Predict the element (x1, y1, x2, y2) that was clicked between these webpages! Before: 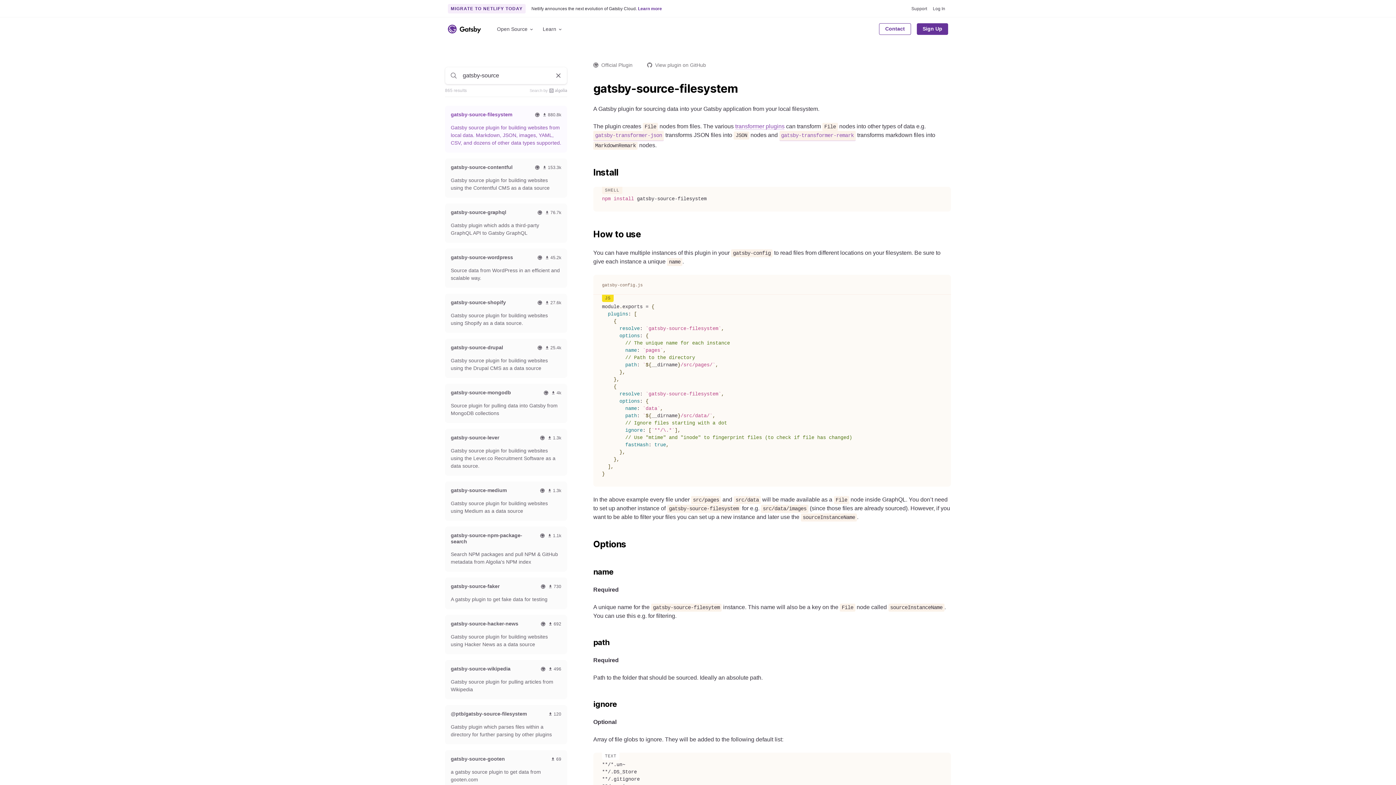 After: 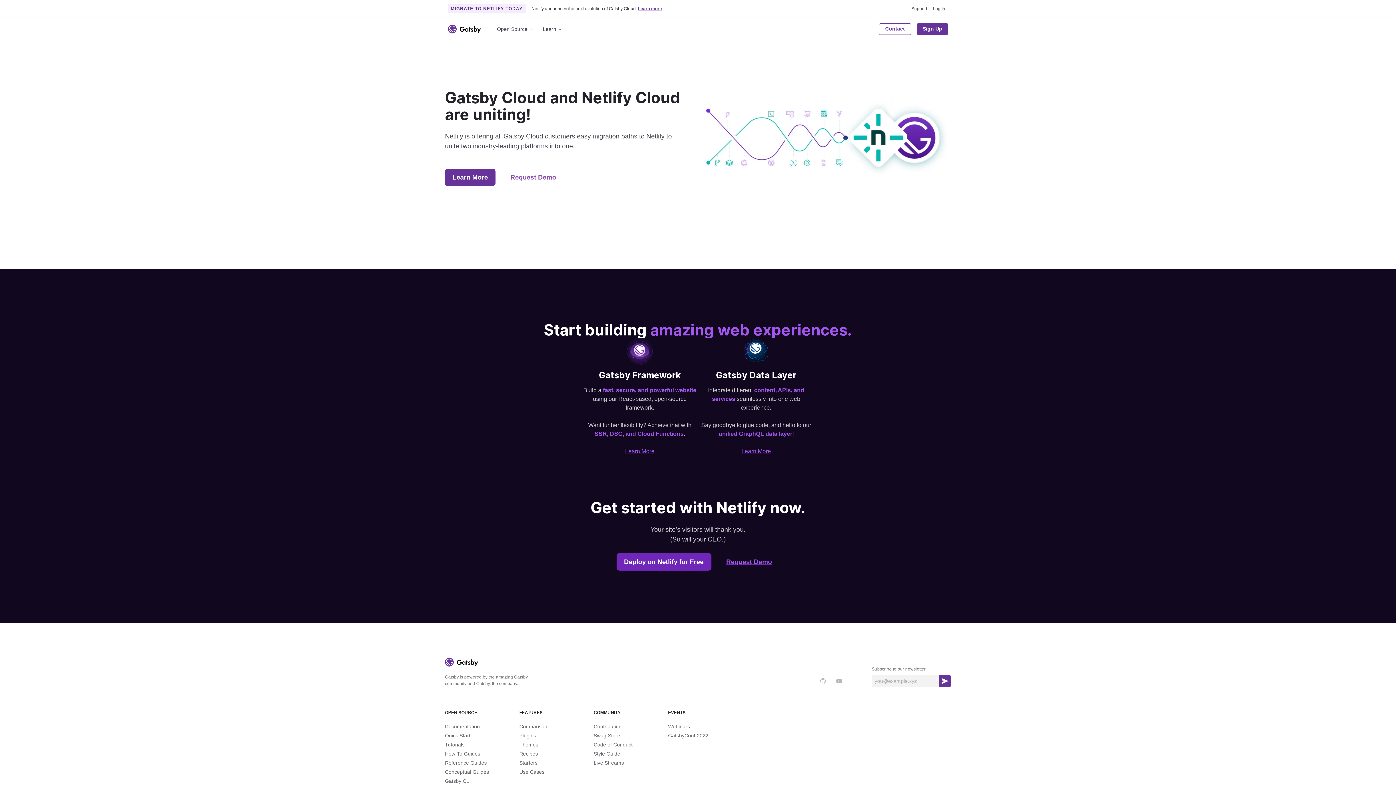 Action: bbox: (448, 24, 481, 33) label: Link to home